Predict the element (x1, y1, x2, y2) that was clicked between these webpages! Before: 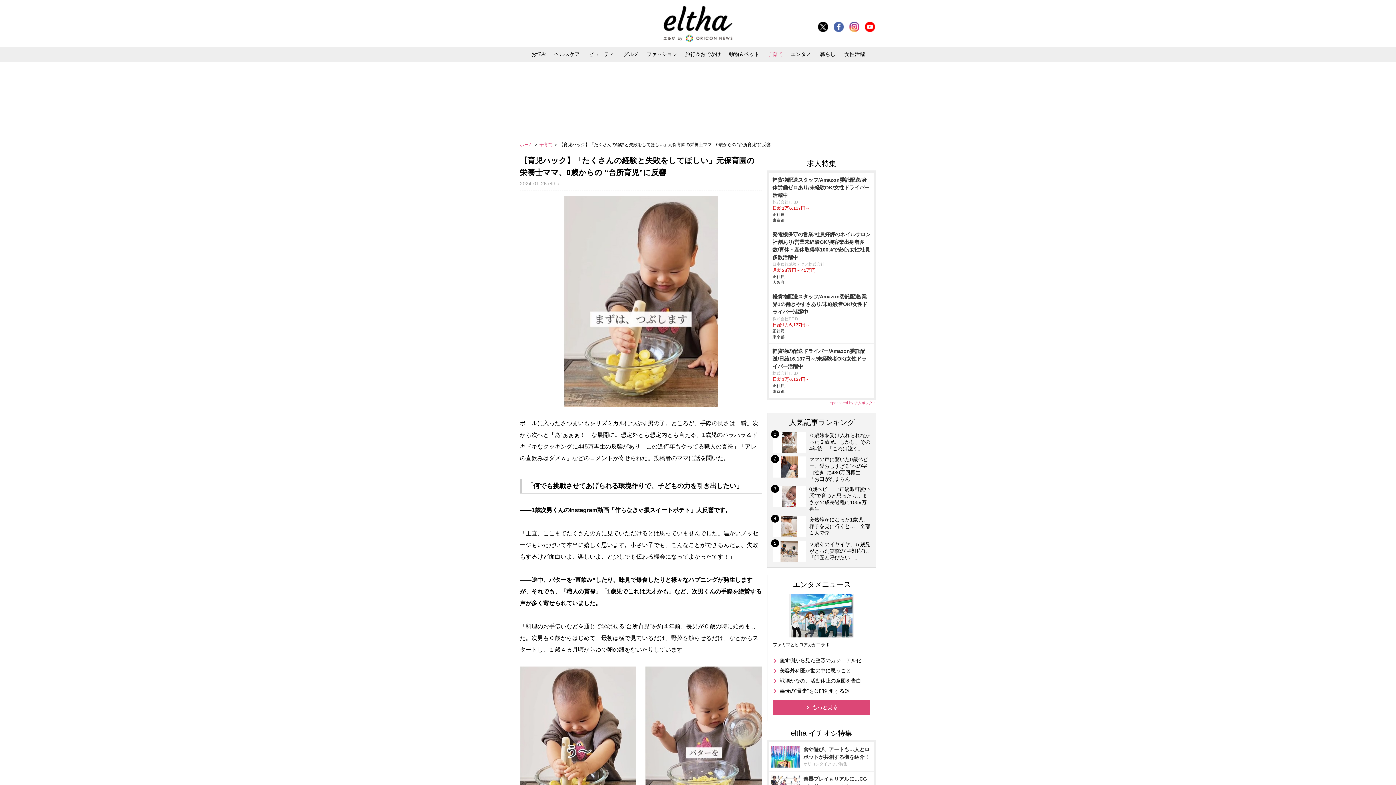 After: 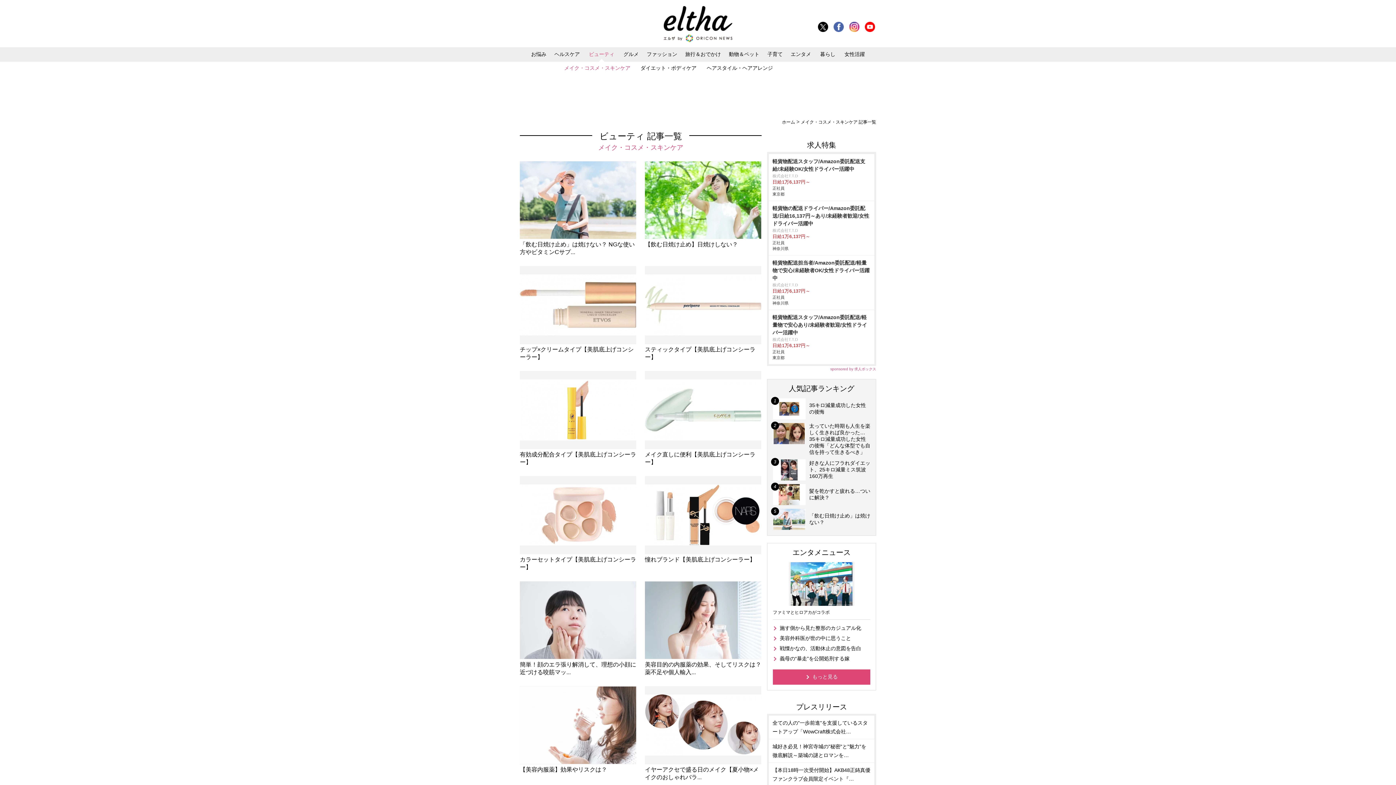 Action: label: ビューティ bbox: (584, 47, 618, 61)